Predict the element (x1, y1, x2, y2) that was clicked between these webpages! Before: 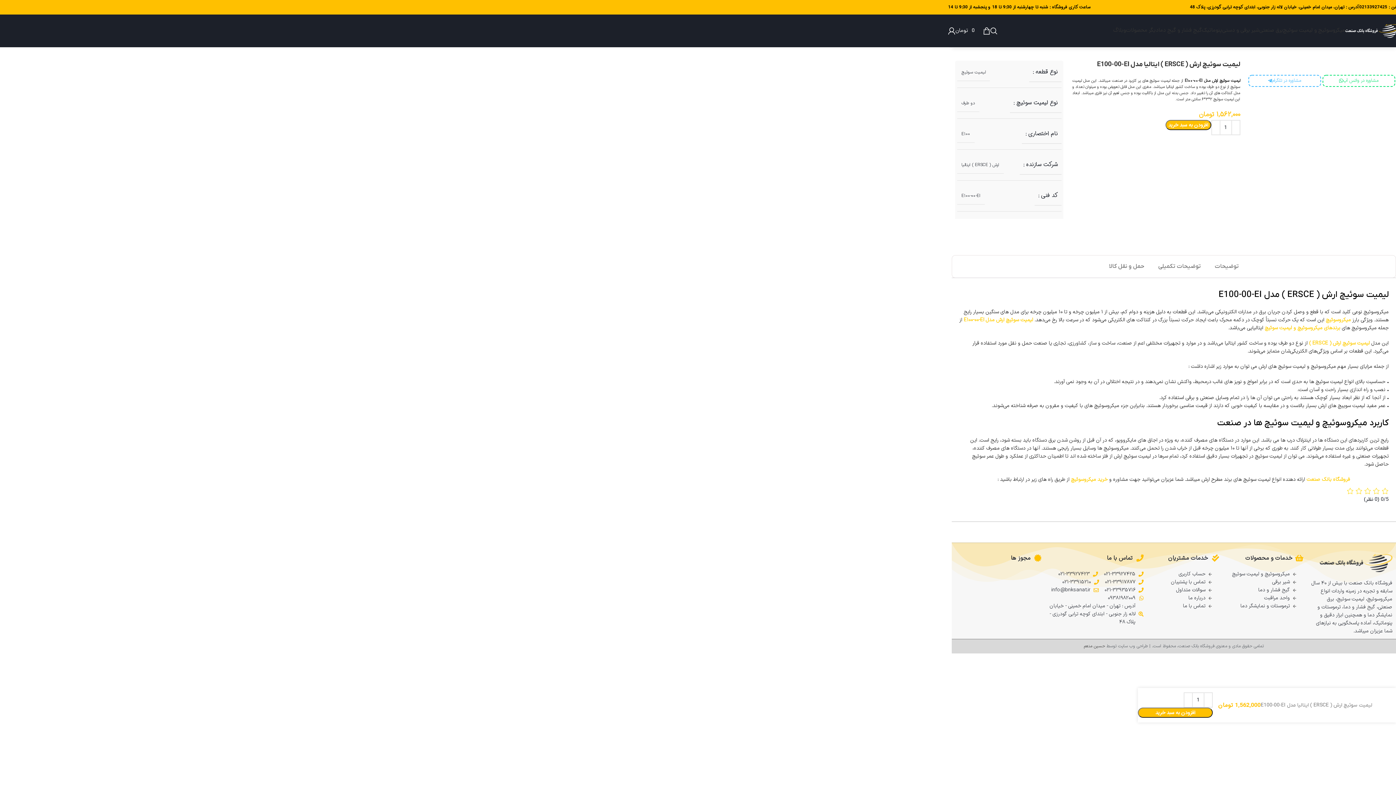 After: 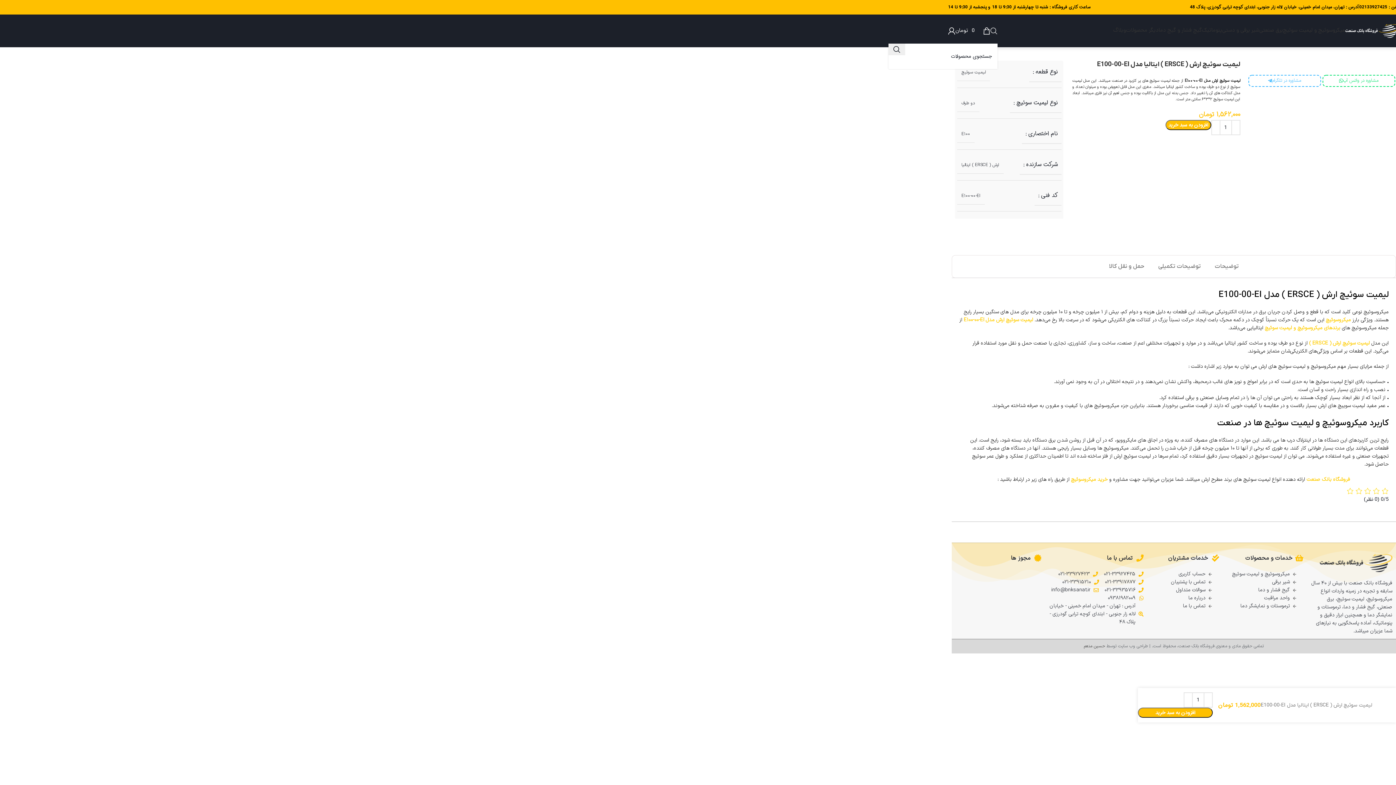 Action: label: جستجو bbox: (990, 23, 997, 38)